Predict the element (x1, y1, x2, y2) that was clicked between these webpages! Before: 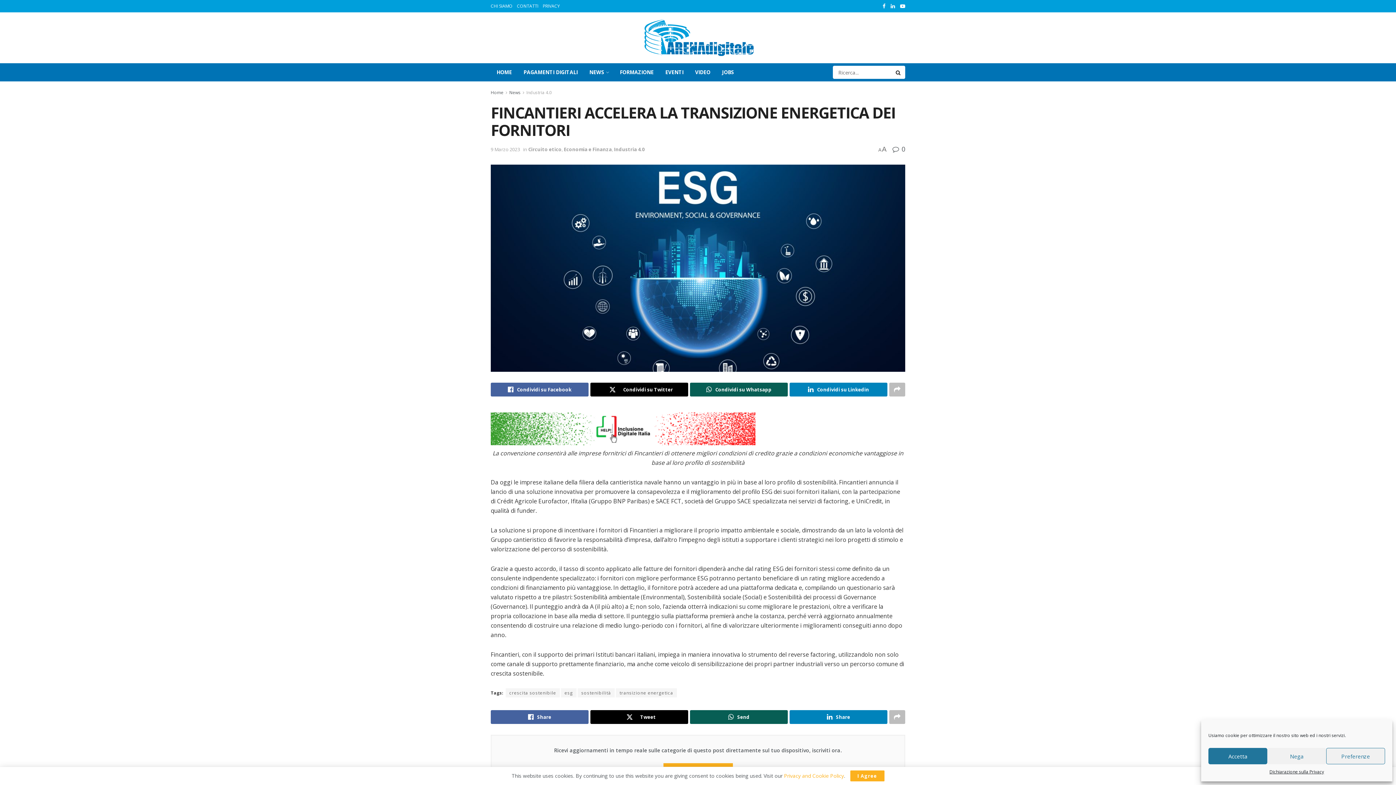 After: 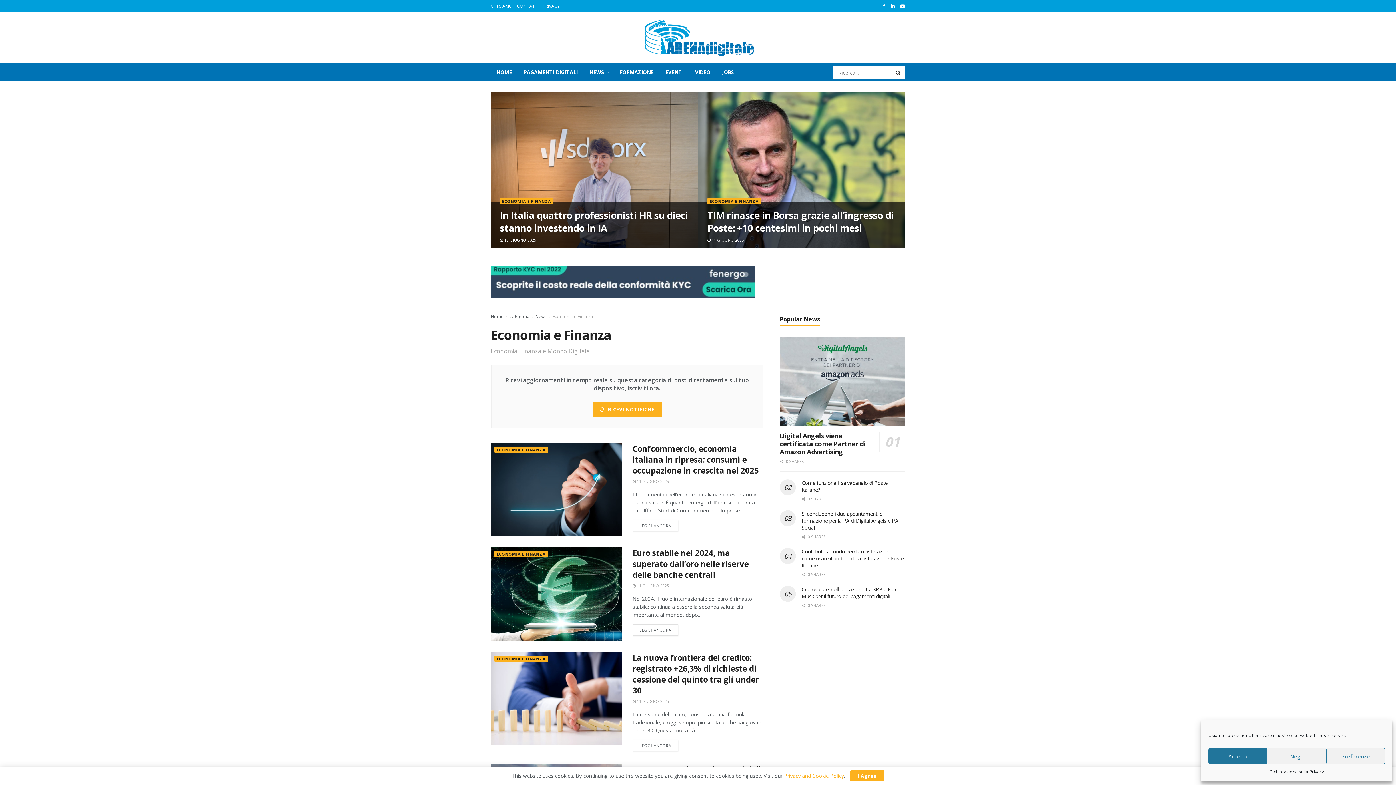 Action: bbox: (564, 146, 612, 152) label: Economia e Finanza